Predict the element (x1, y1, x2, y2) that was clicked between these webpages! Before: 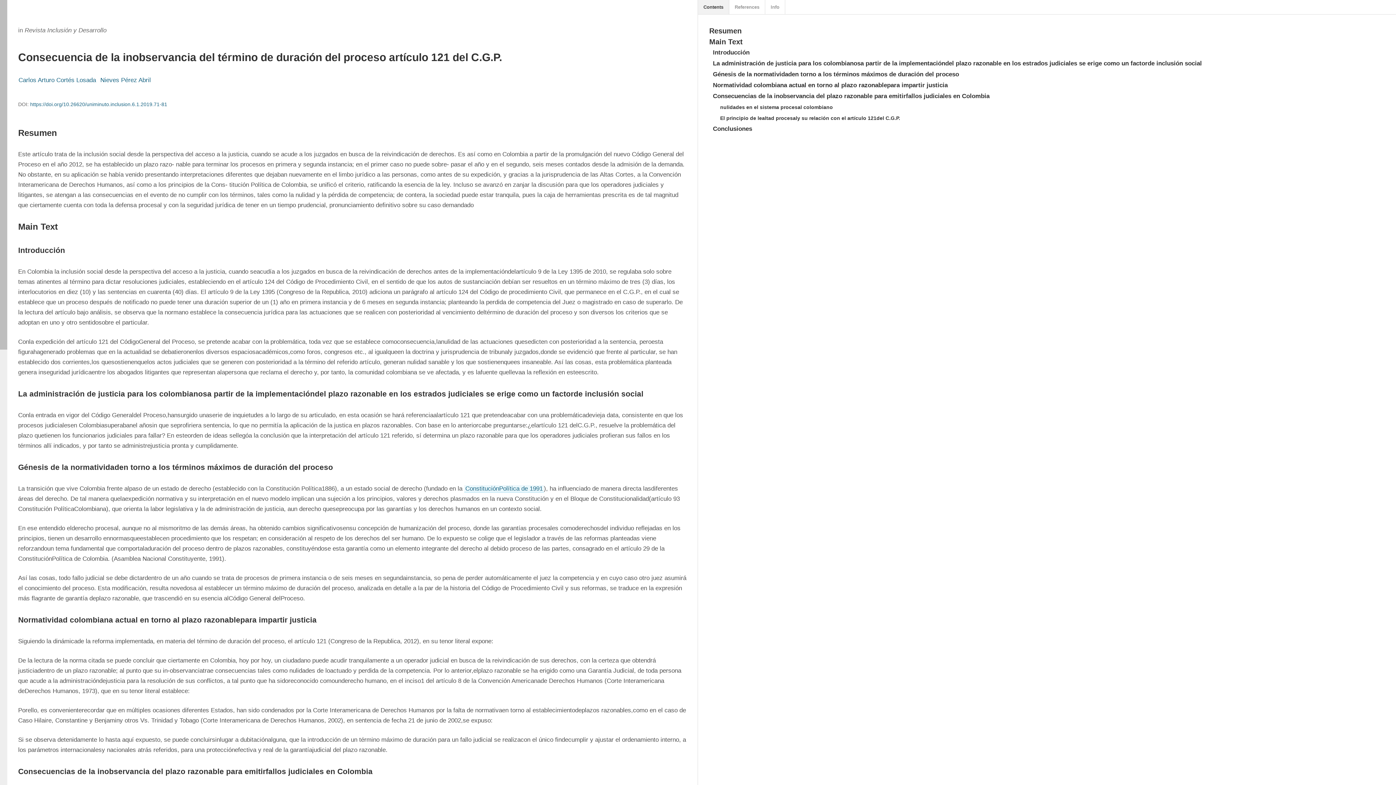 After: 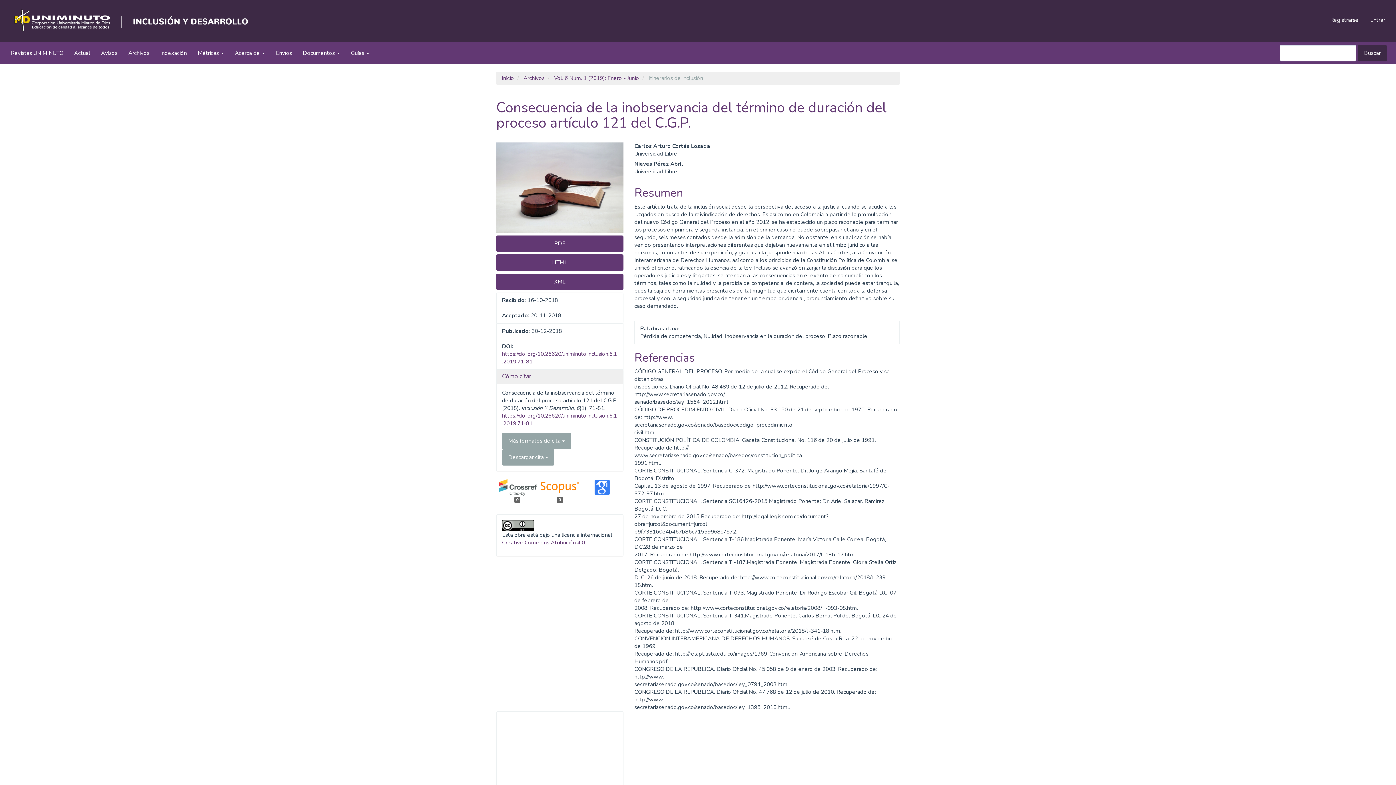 Action: label: https://doi.org/10.26620/uniminuto.inclusion.6.1.2019.71-81 bbox: (30, 101, 167, 107)